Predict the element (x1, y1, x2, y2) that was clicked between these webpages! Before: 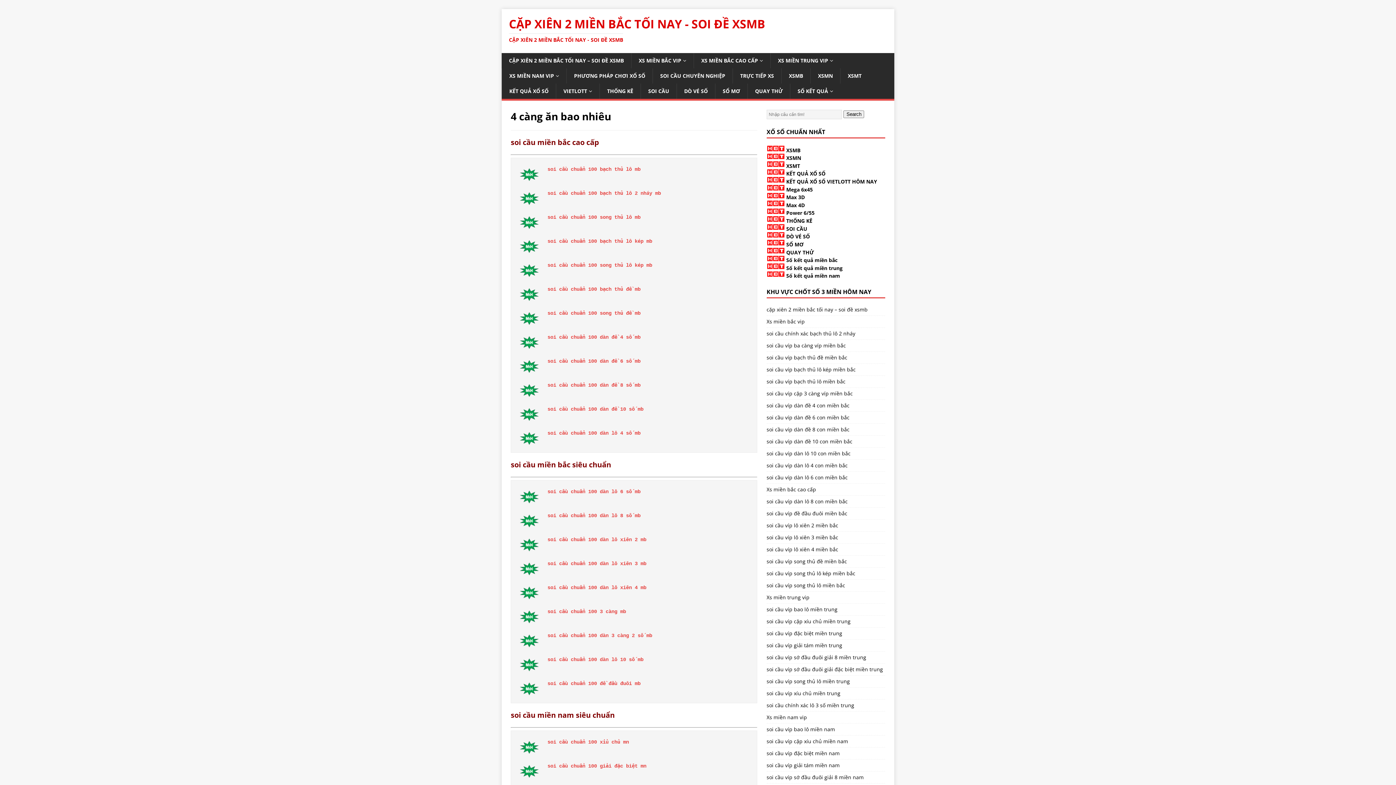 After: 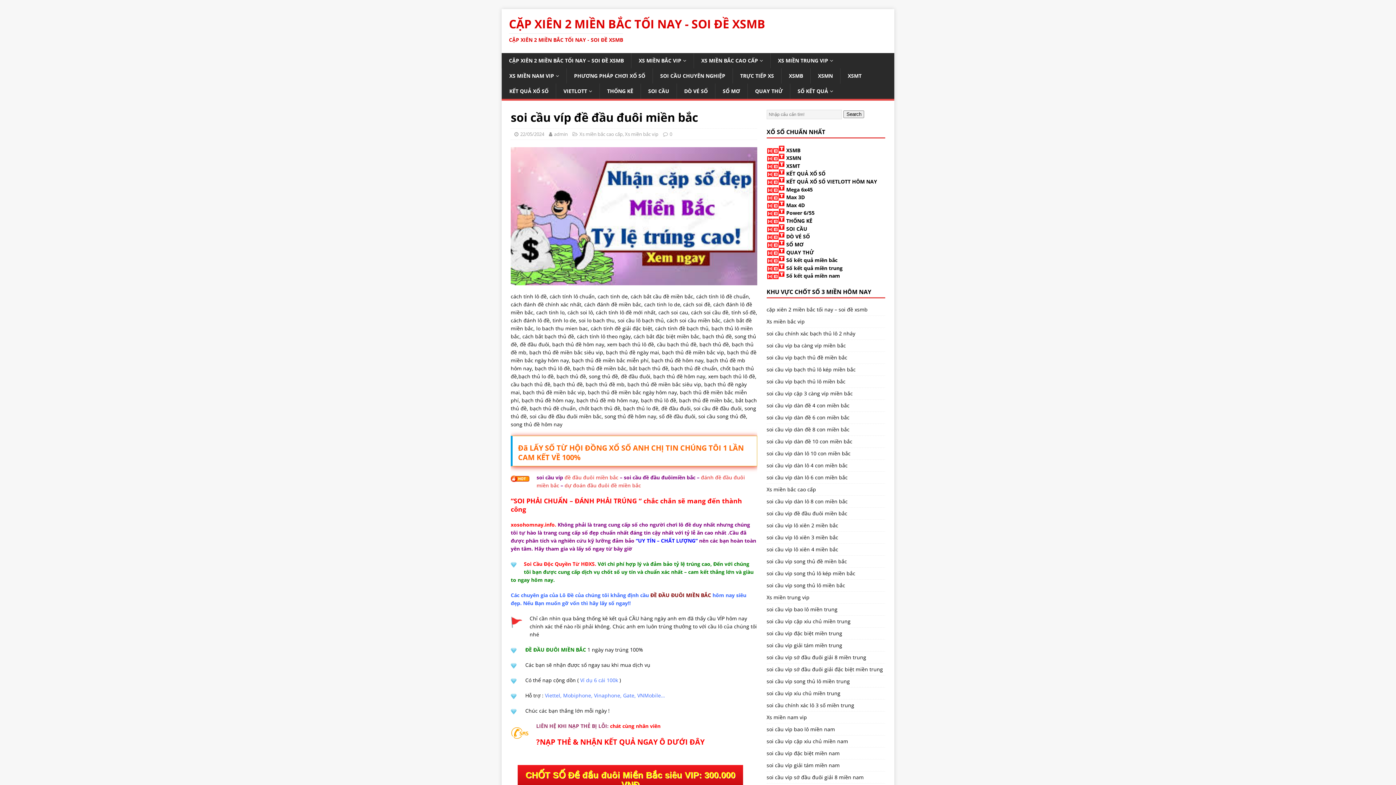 Action: bbox: (766, 508, 885, 519) label: soi cầu víp đề đầu đuôi miền bắc